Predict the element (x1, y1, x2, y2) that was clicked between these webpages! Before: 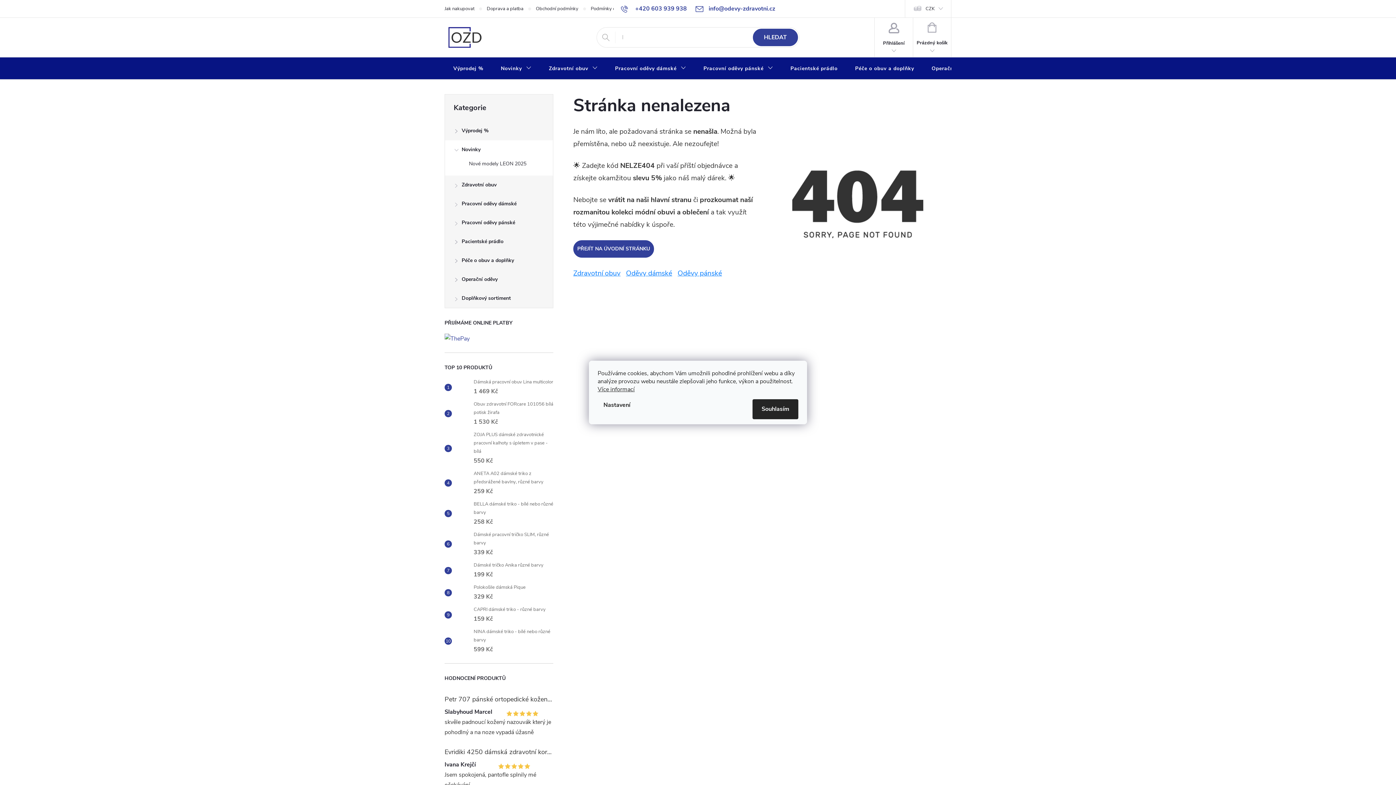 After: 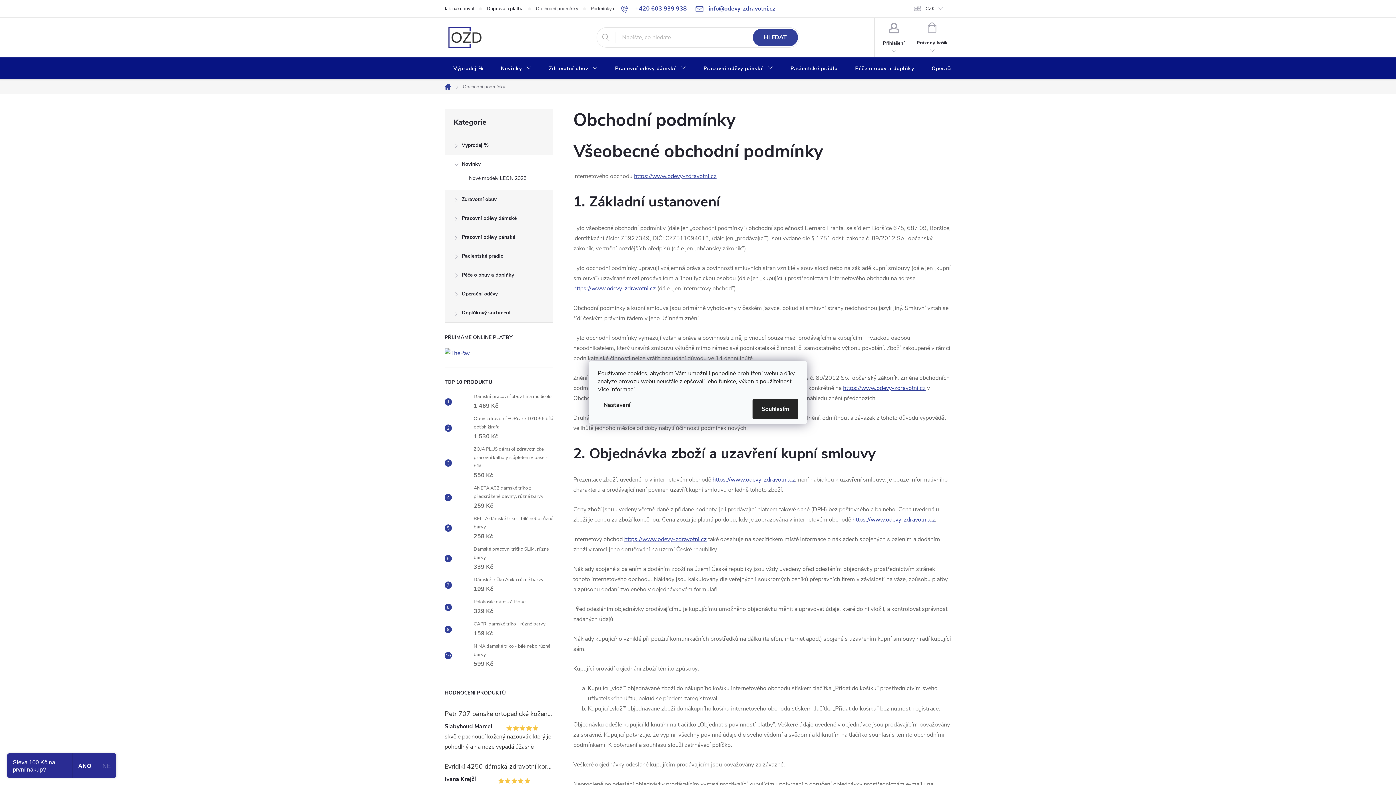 Action: bbox: (536, 0, 590, 17) label: Obchodní podmínky